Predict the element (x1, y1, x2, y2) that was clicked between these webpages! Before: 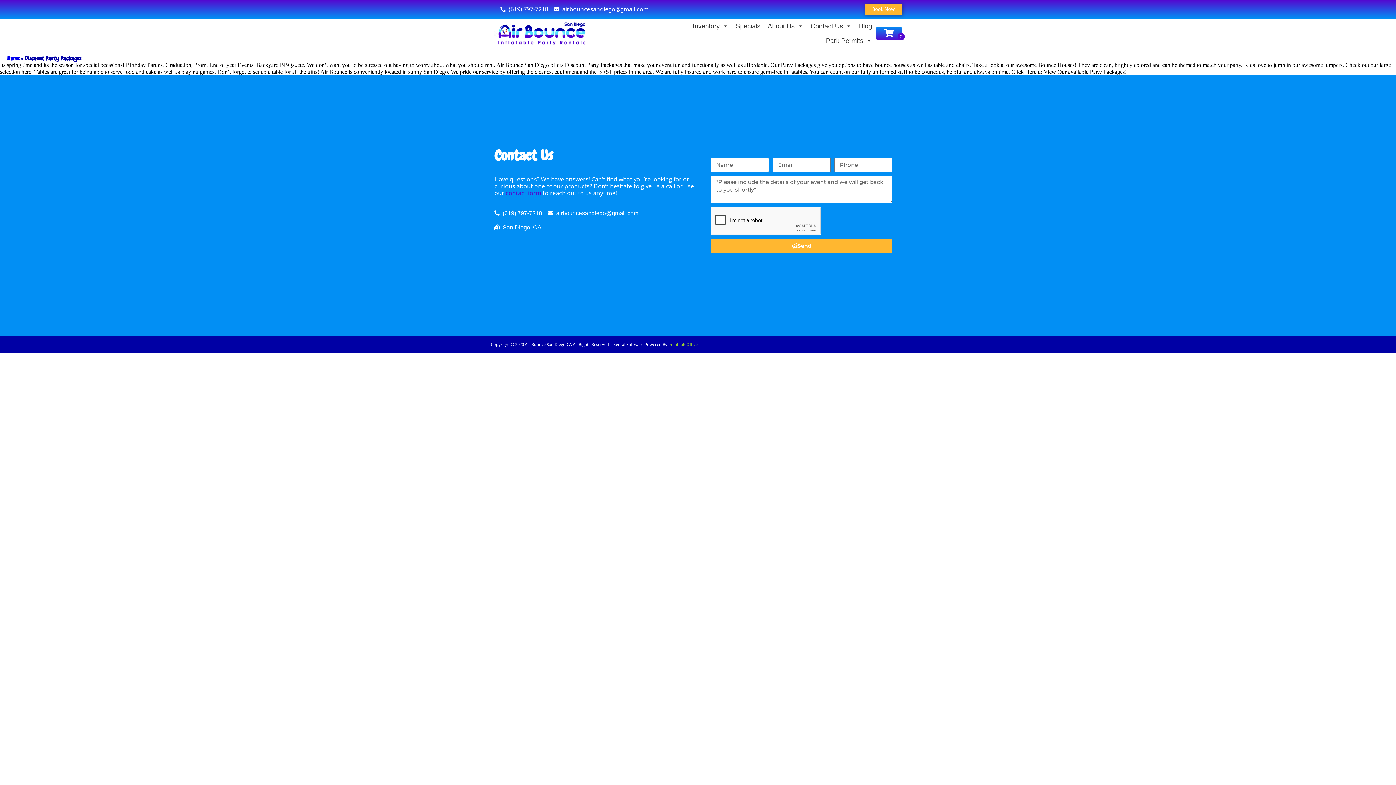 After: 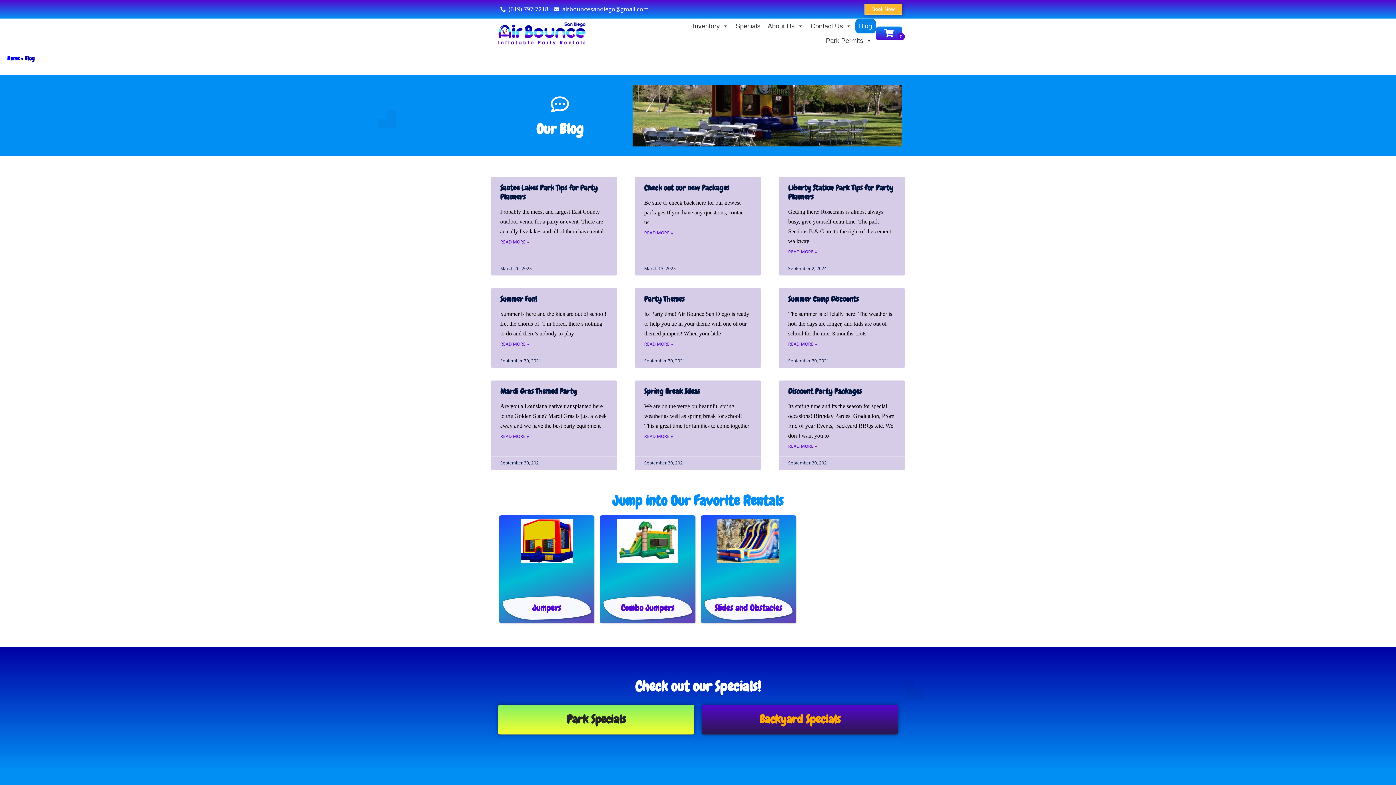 Action: bbox: (855, 18, 875, 33) label: Blog